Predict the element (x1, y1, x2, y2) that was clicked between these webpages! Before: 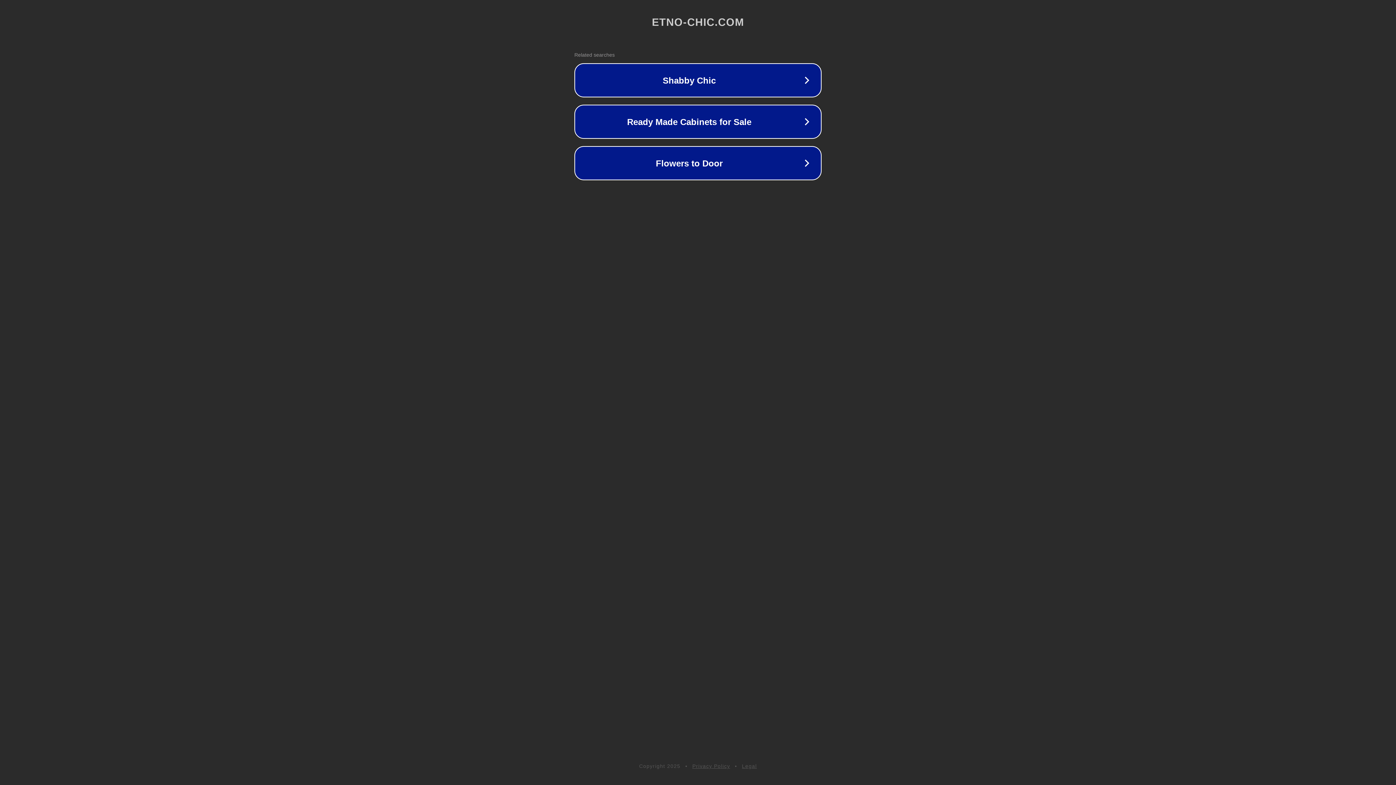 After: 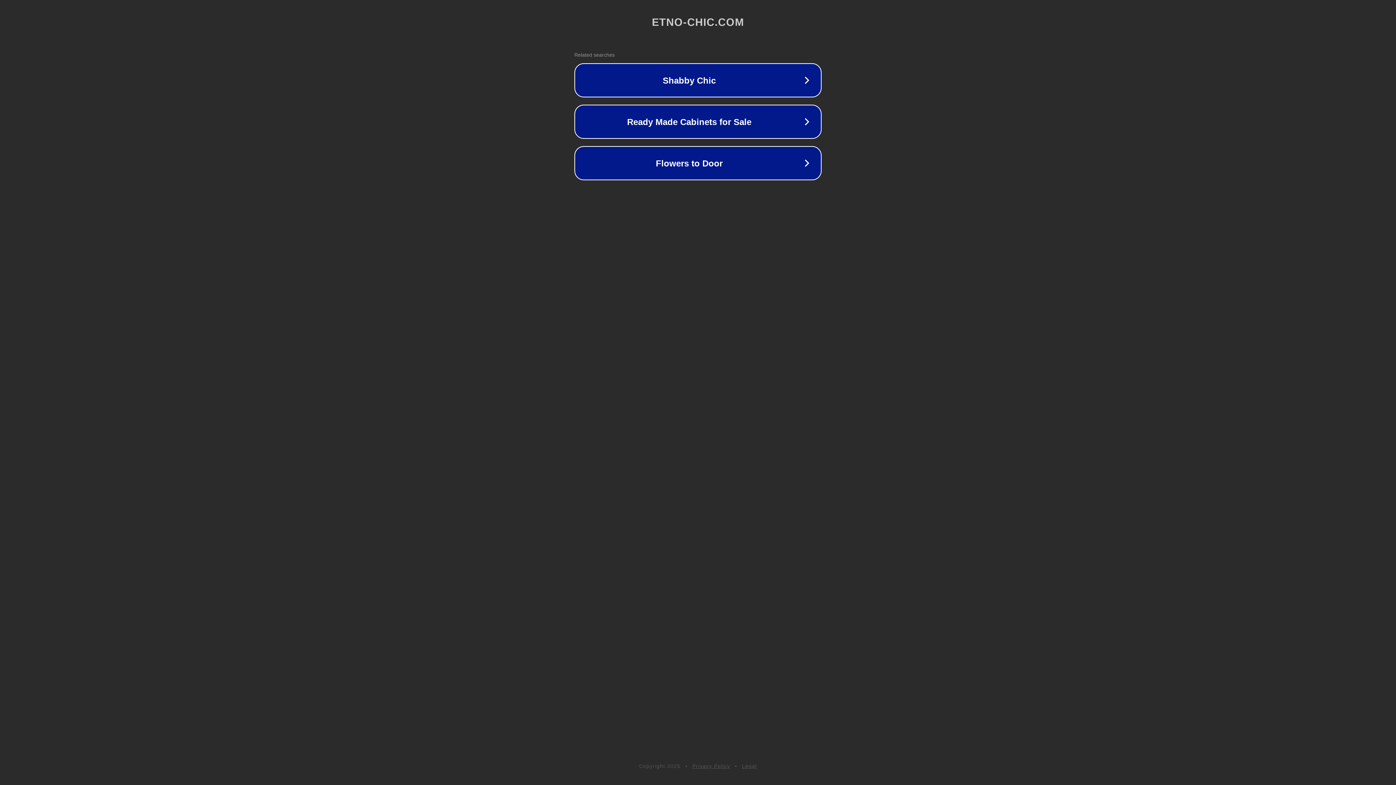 Action: bbox: (692, 763, 730, 769) label: Privacy Policy